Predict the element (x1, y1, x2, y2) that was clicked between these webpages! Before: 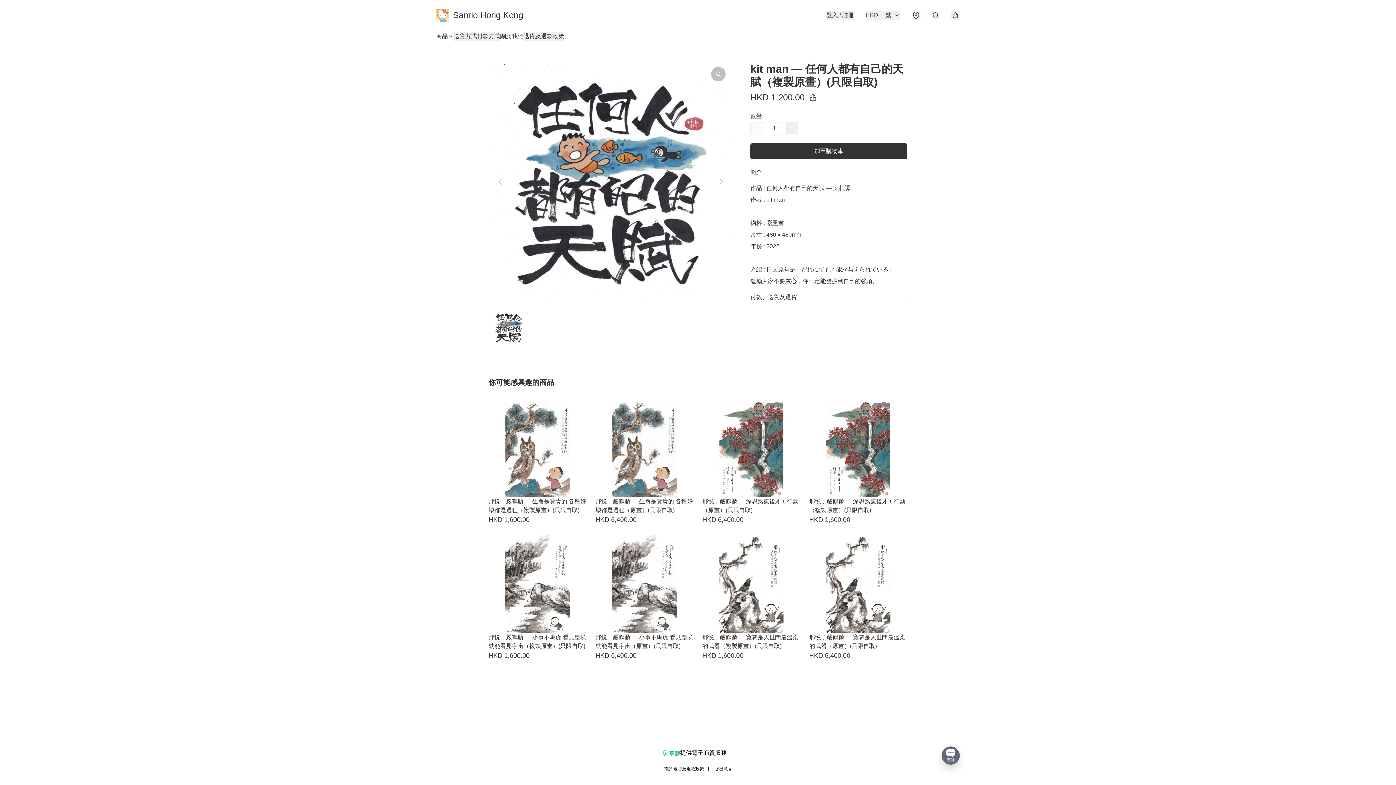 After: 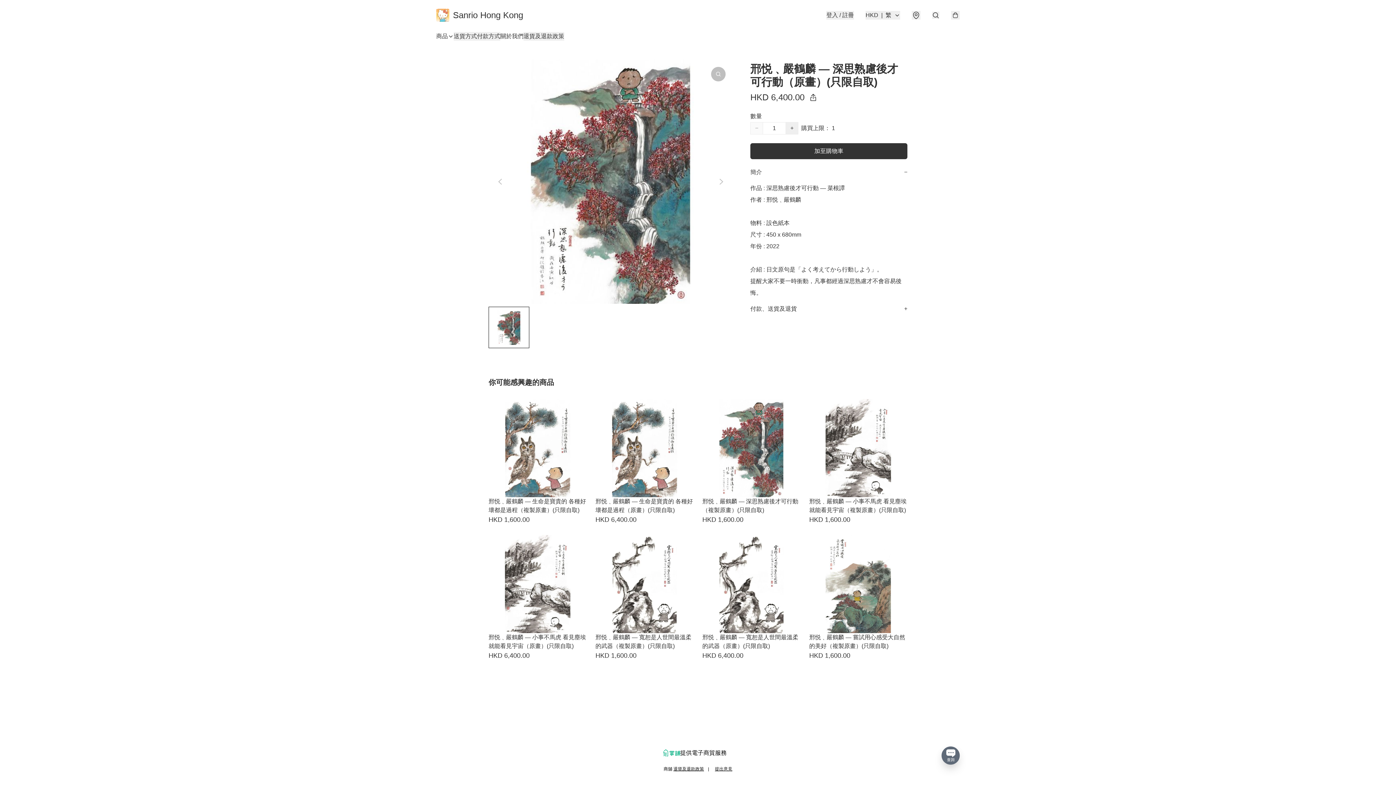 Action: bbox: (702, 399, 800, 526) label: 邢悦﹑嚴鶴麟 — 深思熟慮後才可行動（原畫）(只限自取)
HKD 6,400.00